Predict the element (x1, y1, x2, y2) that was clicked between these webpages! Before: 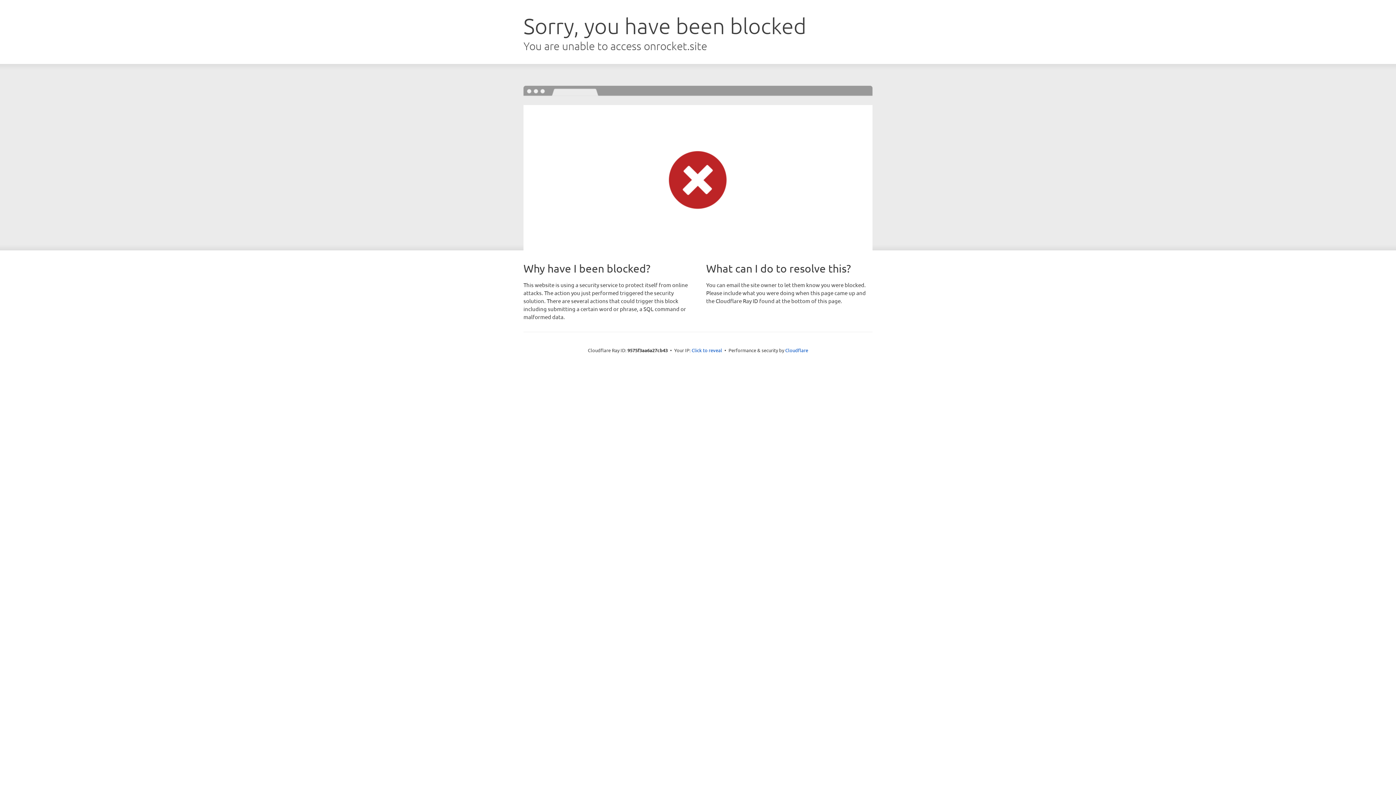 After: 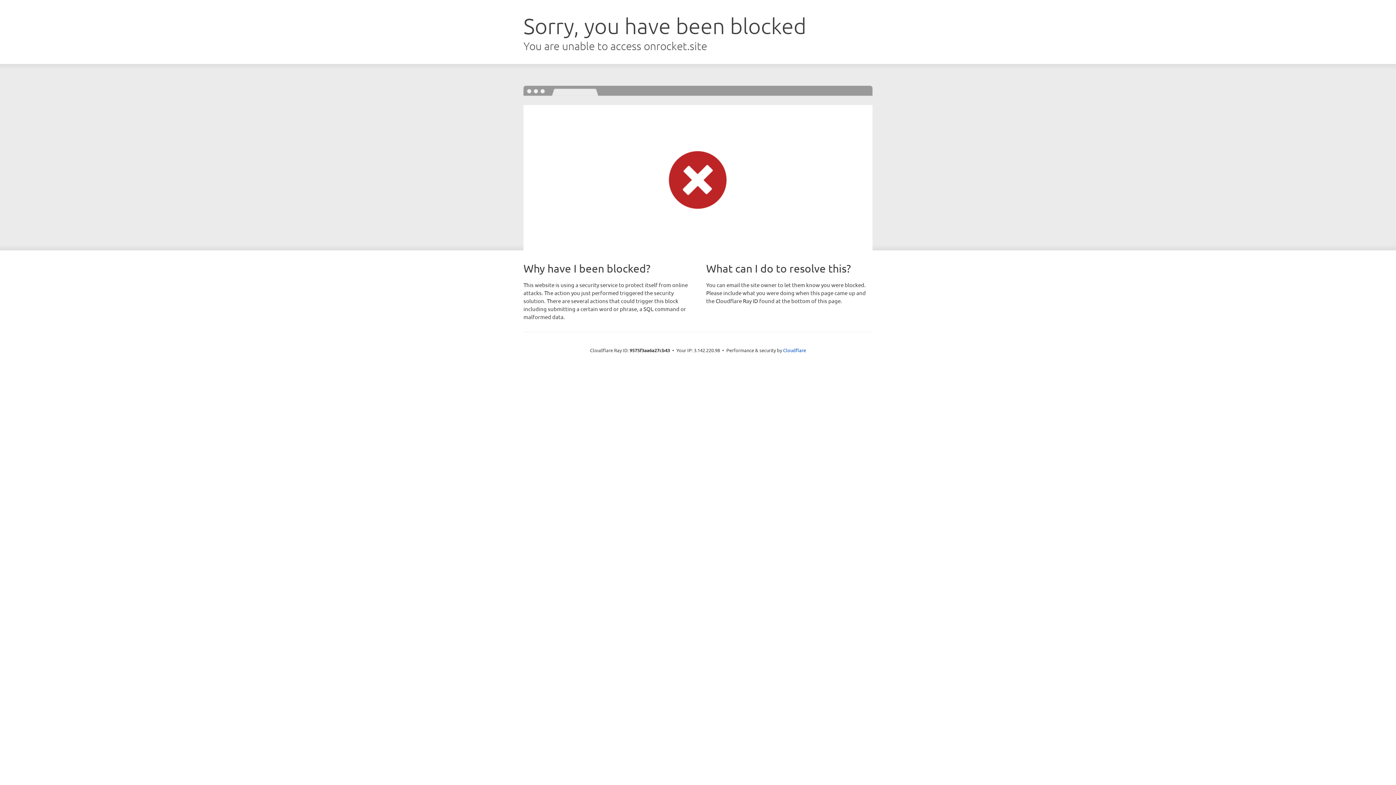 Action: label: Click to reveal bbox: (691, 346, 722, 353)